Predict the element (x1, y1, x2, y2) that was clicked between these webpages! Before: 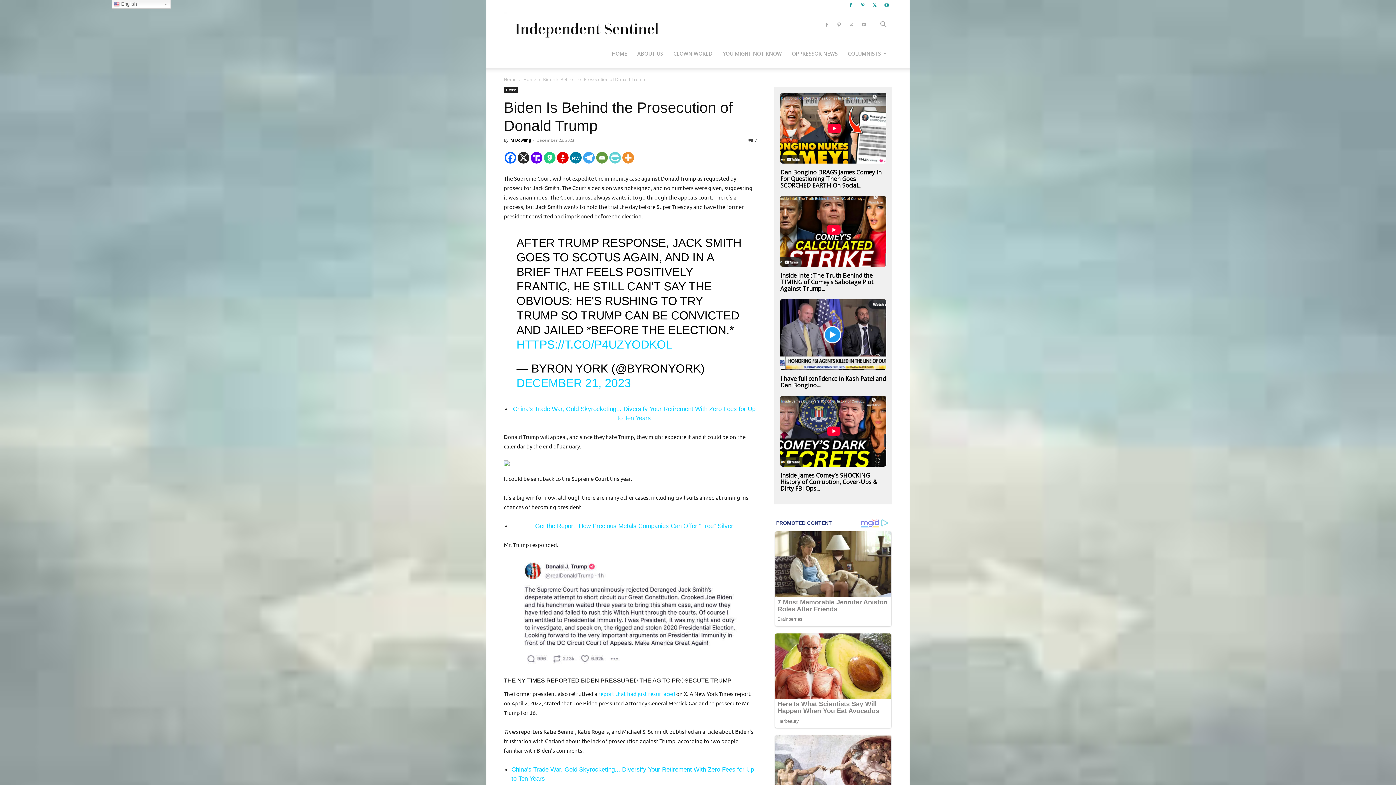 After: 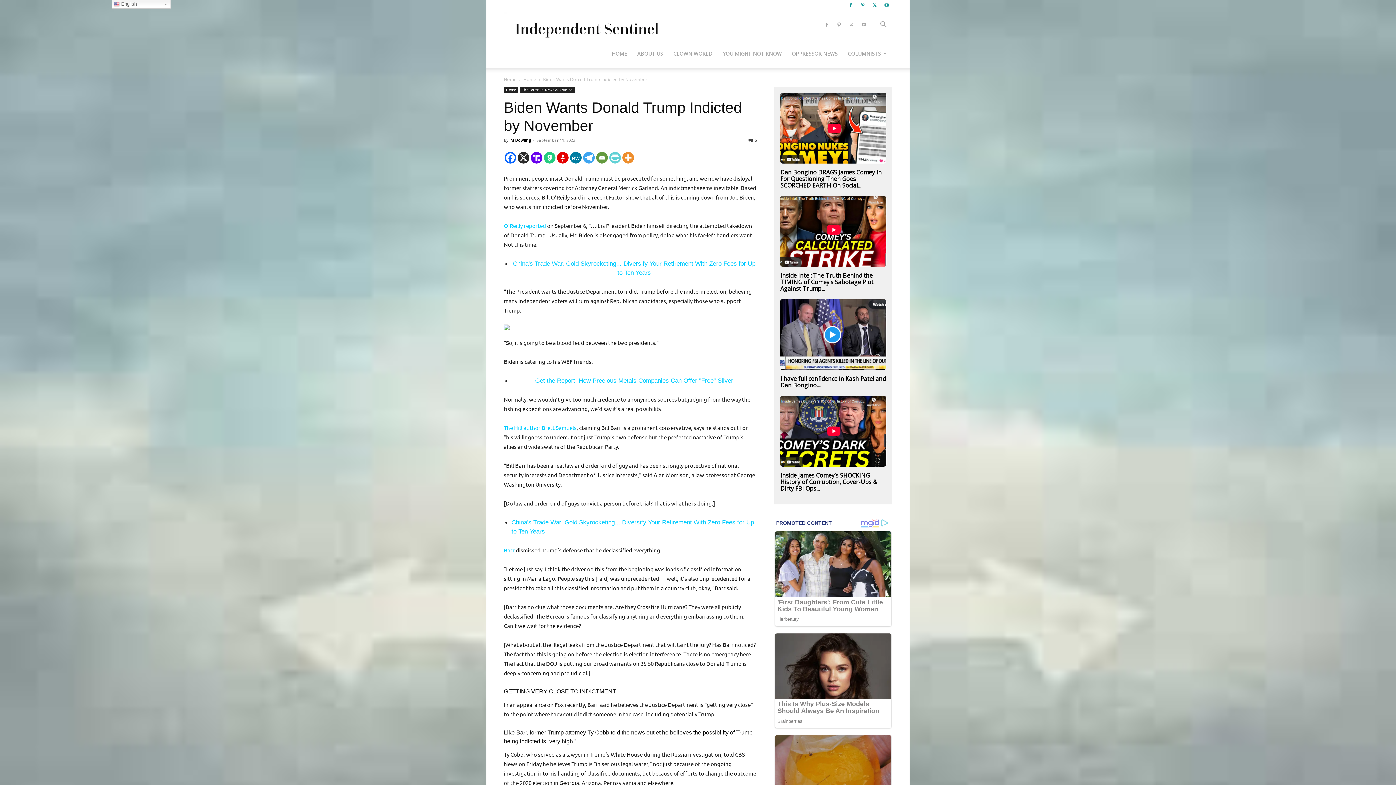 Action: bbox: (598, 700, 675, 706) label: report that had just resurfaced